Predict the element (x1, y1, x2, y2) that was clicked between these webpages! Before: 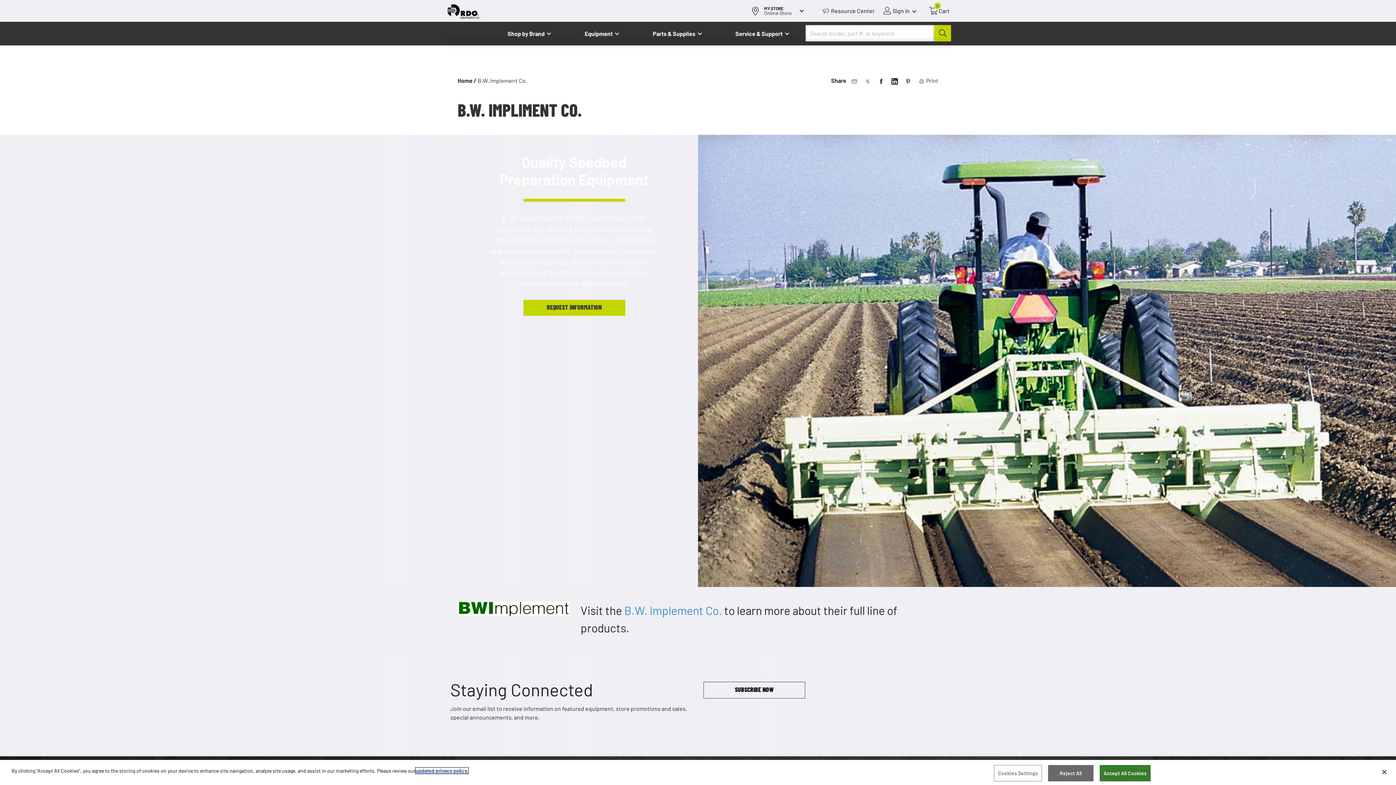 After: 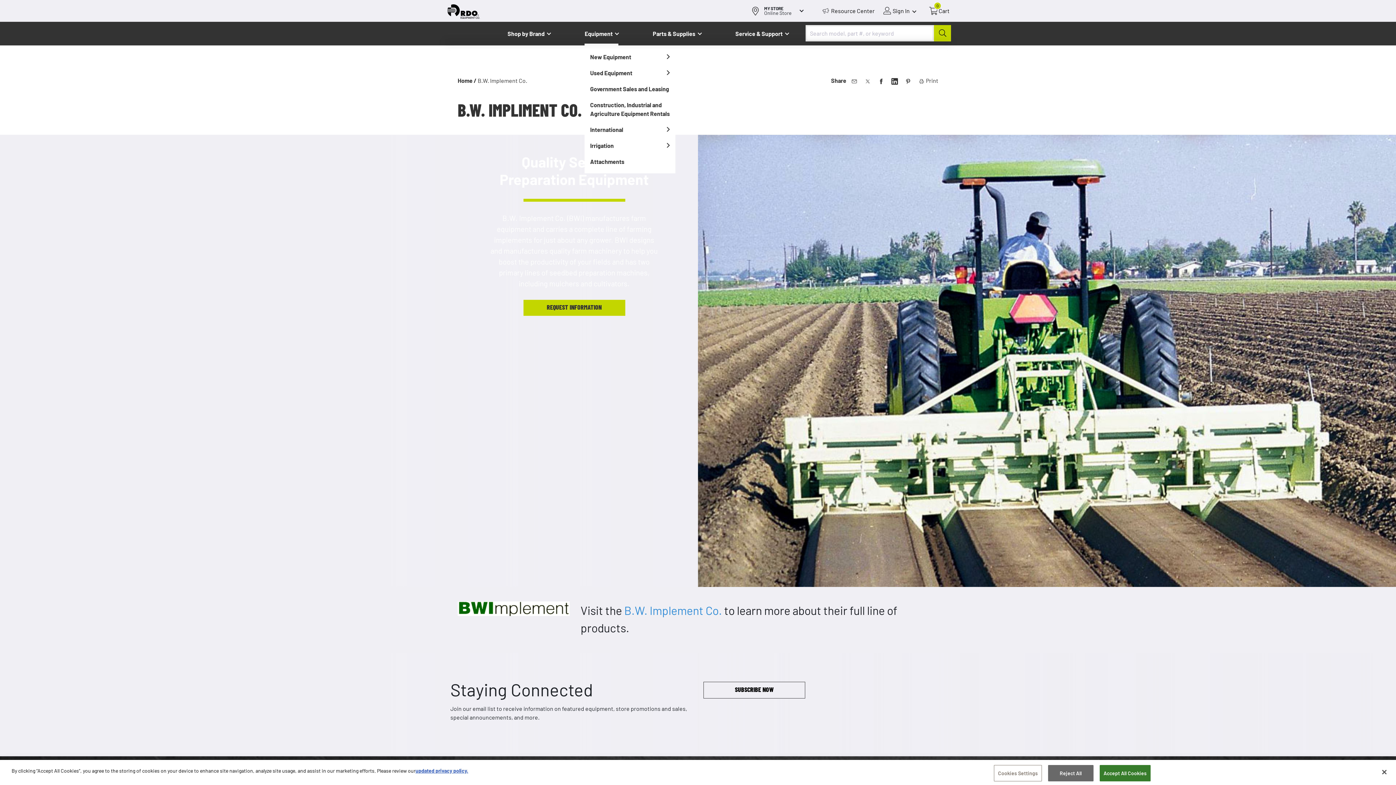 Action: bbox: (584, 21, 618, 45) label: Equipment